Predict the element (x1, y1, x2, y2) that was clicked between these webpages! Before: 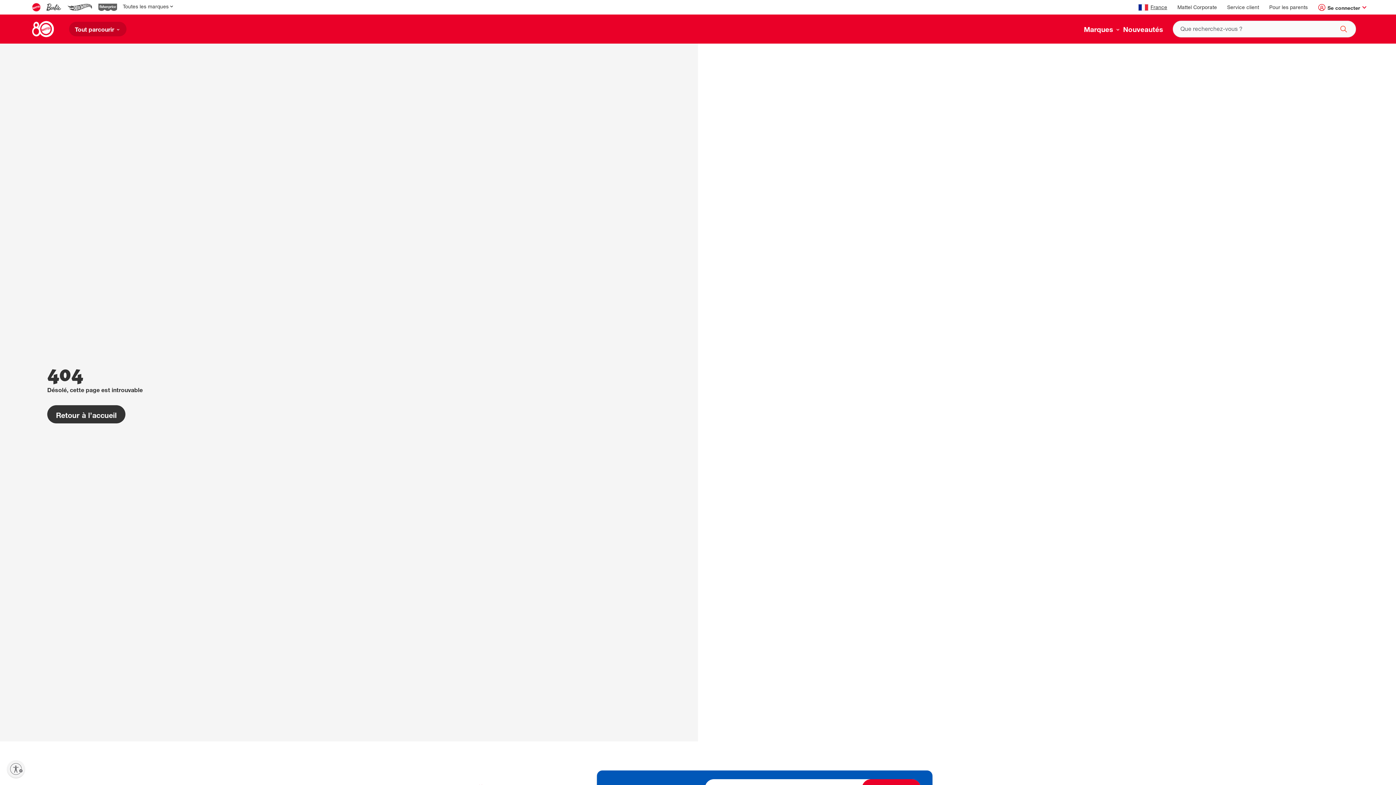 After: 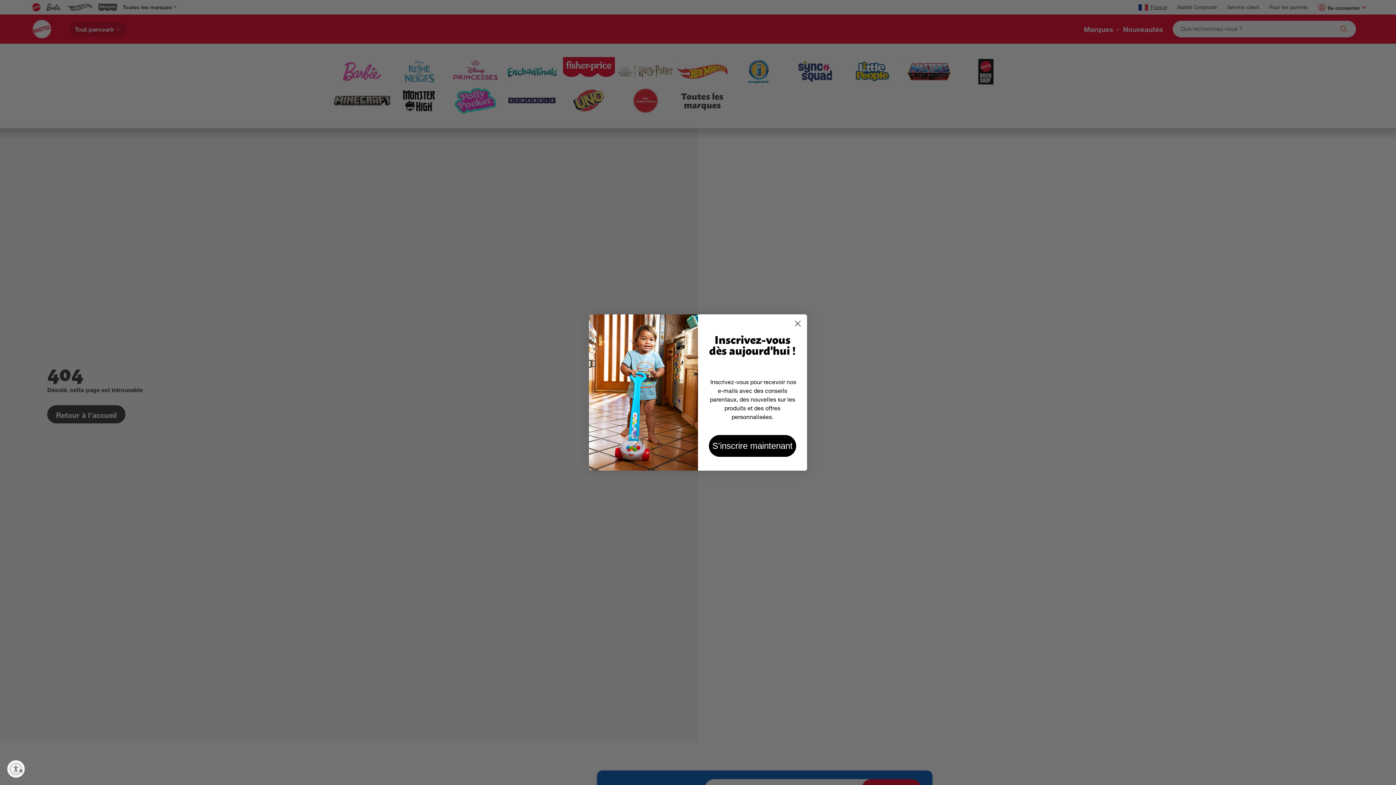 Action: bbox: (120, 0, 177, 14) label: Toutes les marques